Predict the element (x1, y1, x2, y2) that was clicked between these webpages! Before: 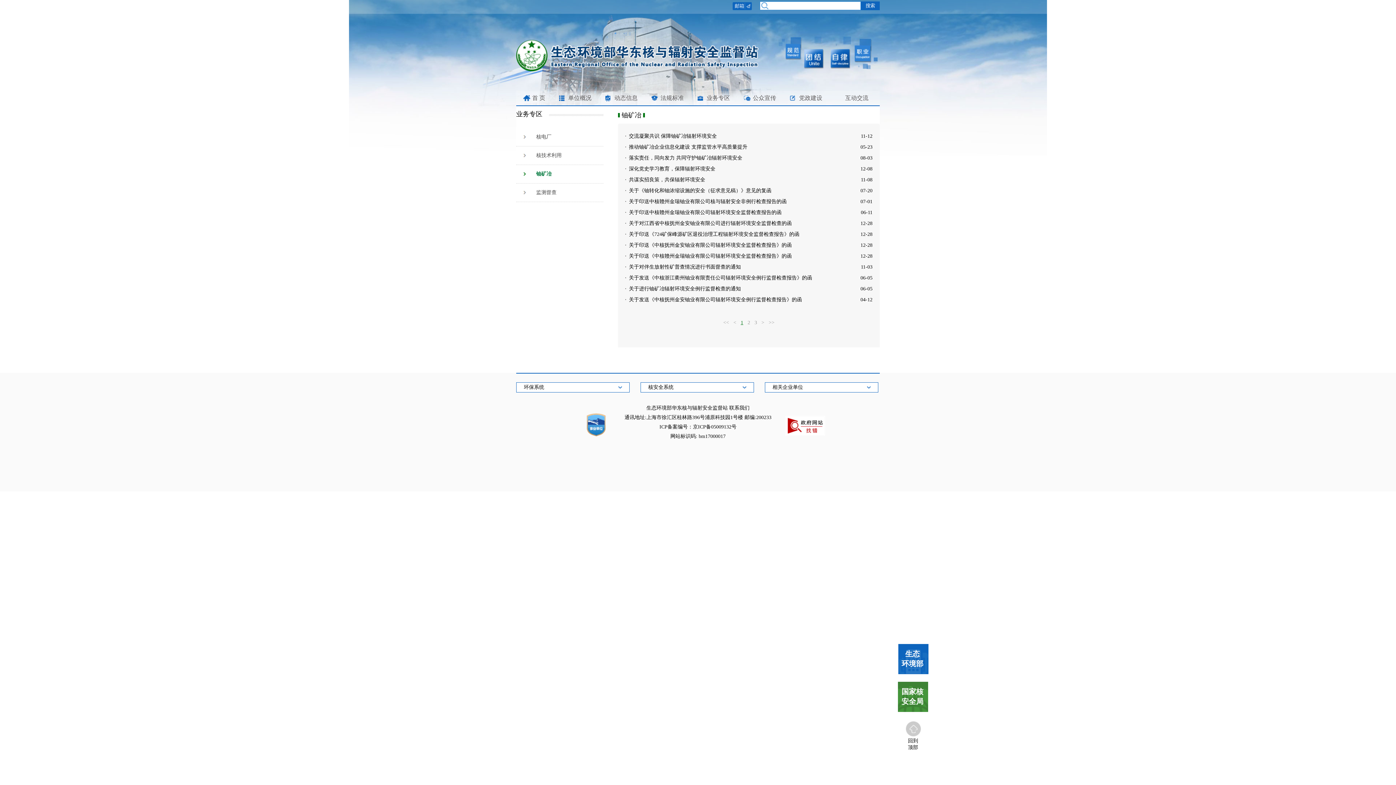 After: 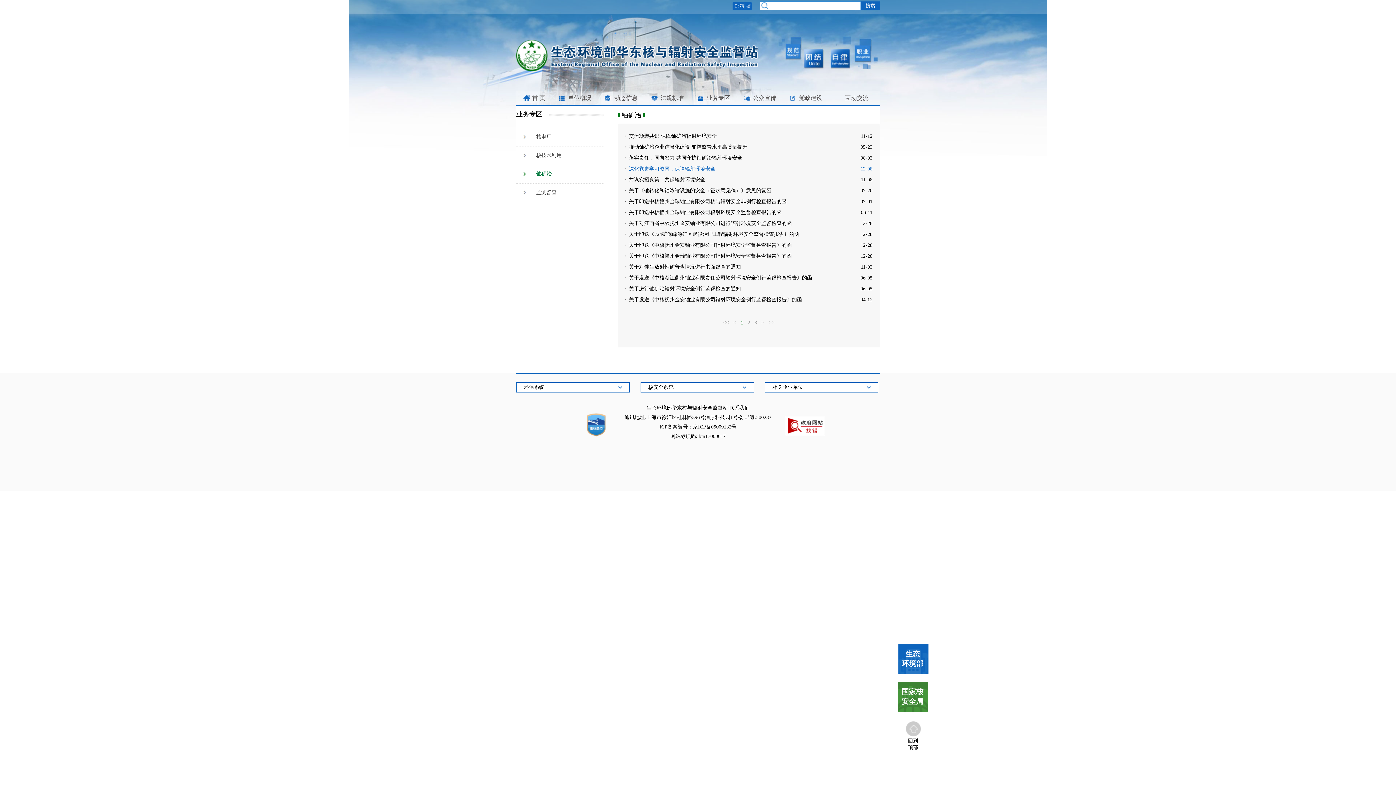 Action: bbox: (625, 166, 715, 171) label: 12-08
深化党史学习教育，保障辐射环境安全